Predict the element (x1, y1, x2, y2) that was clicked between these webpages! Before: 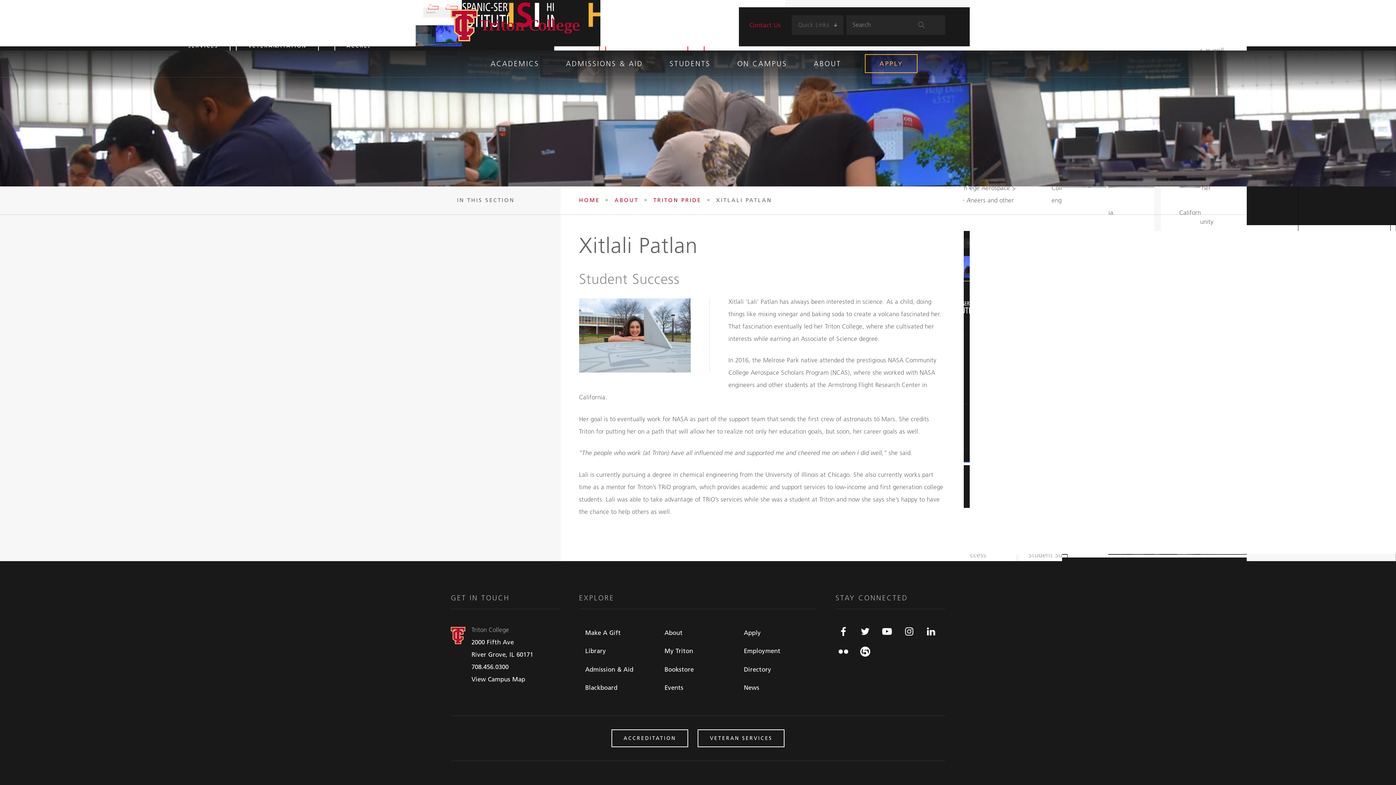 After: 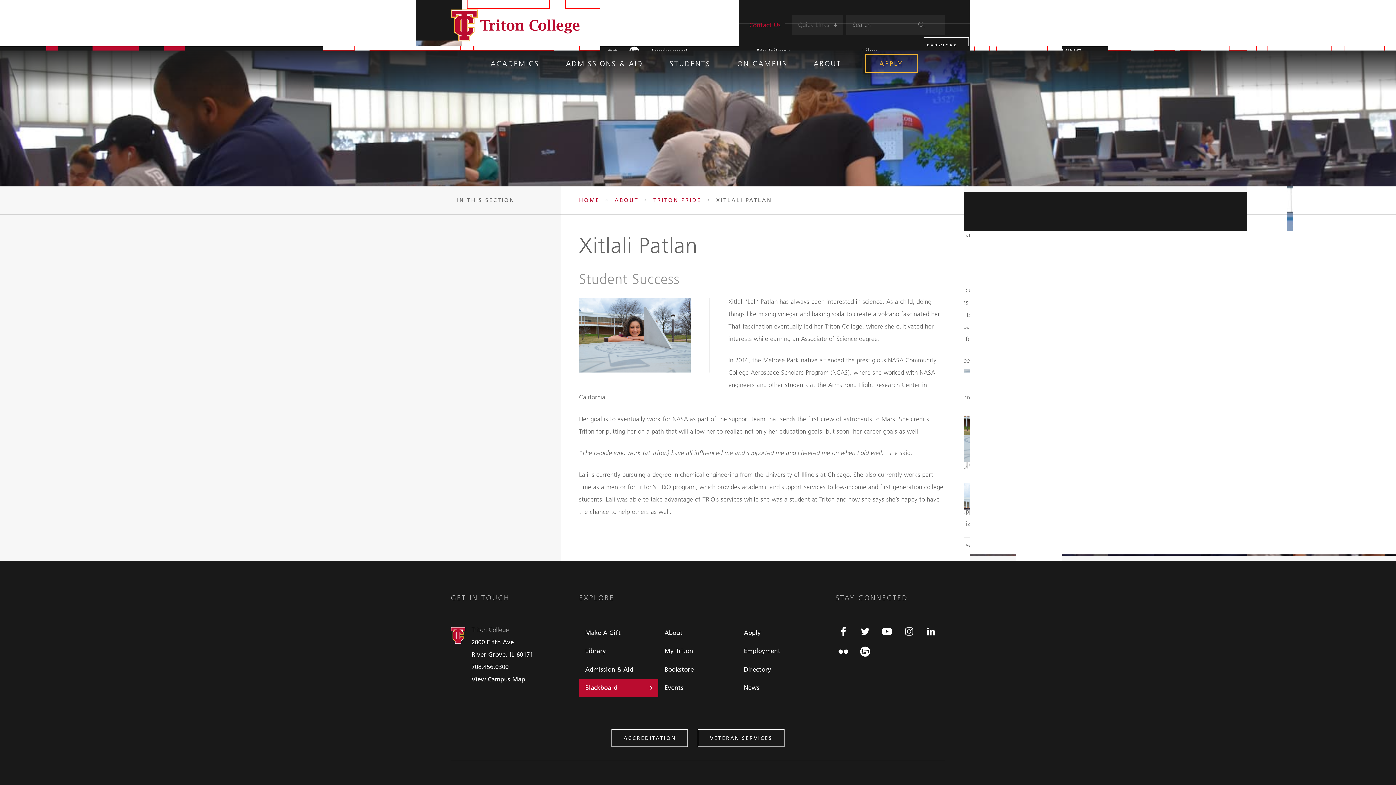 Action: label: Blackboard bbox: (579, 679, 658, 697)